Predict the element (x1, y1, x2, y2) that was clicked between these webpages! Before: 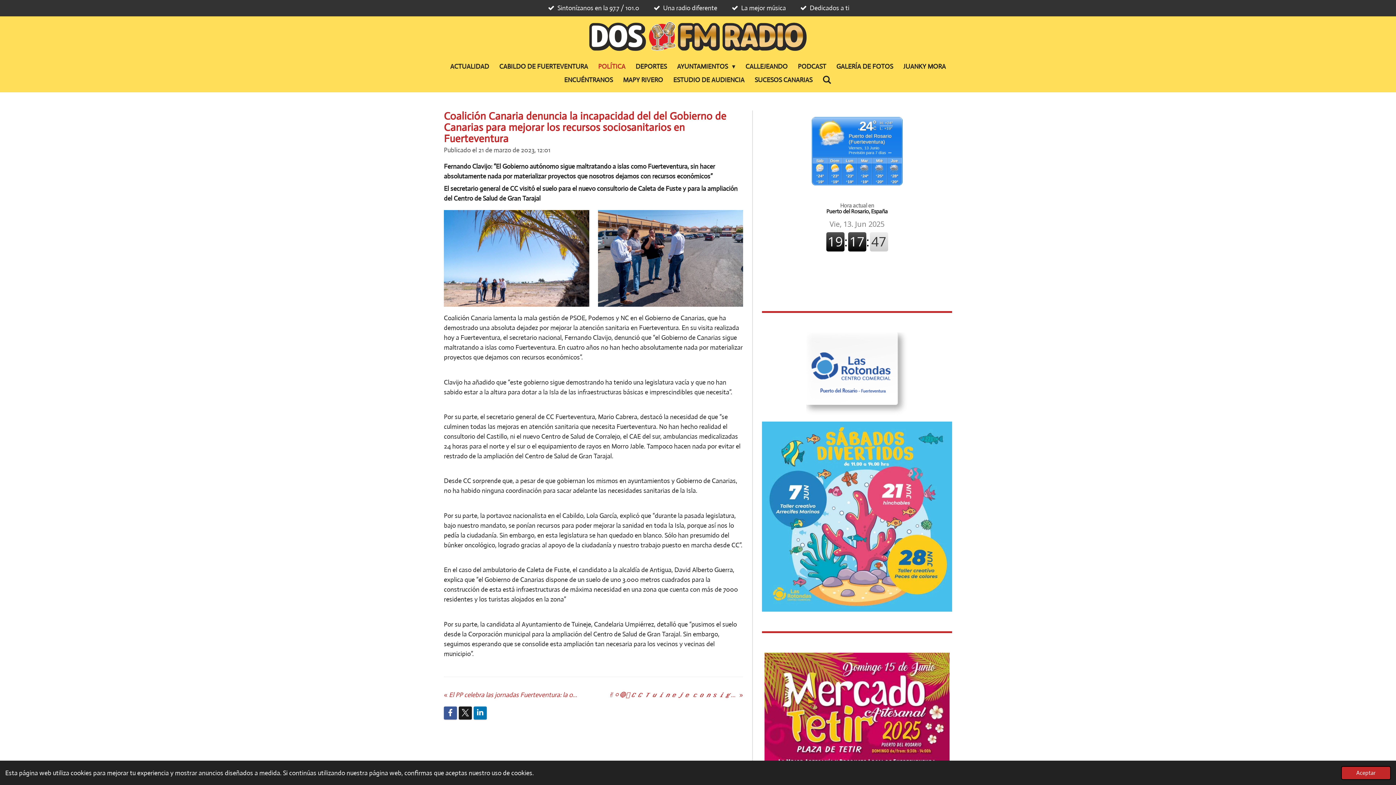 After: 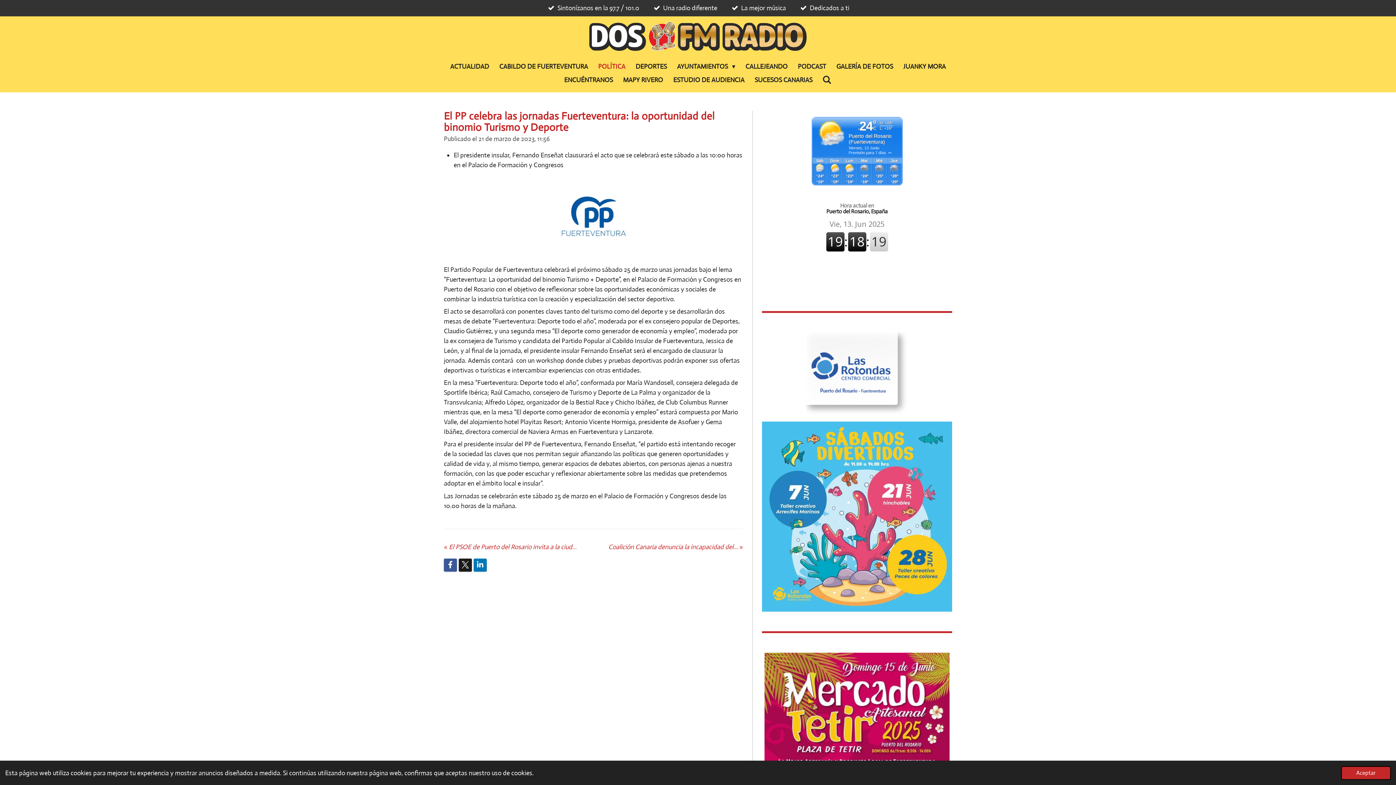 Action: label: « 
El PP celebra las jornadas Fuerteventura: la oportunidad del binomio Turismo y Deporte bbox: (444, 690, 578, 700)